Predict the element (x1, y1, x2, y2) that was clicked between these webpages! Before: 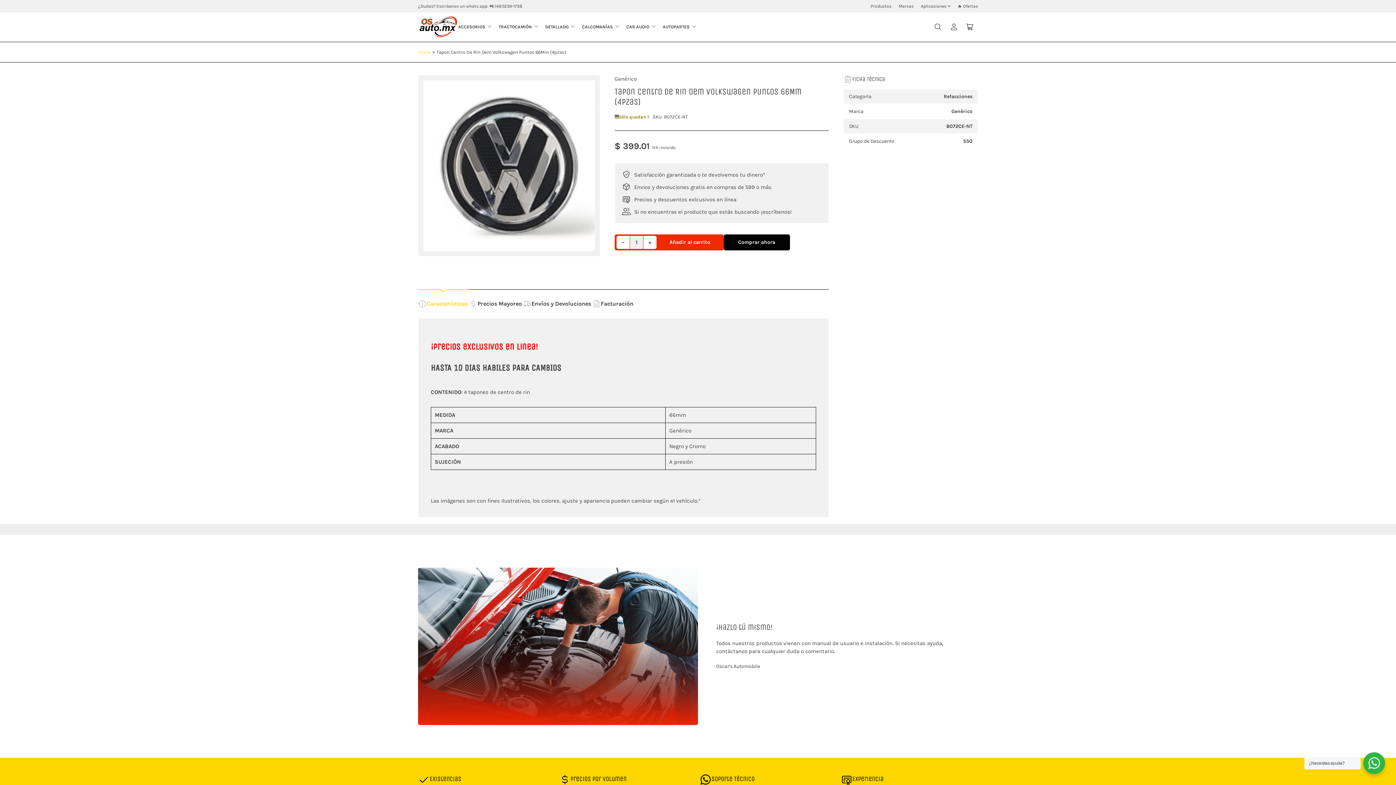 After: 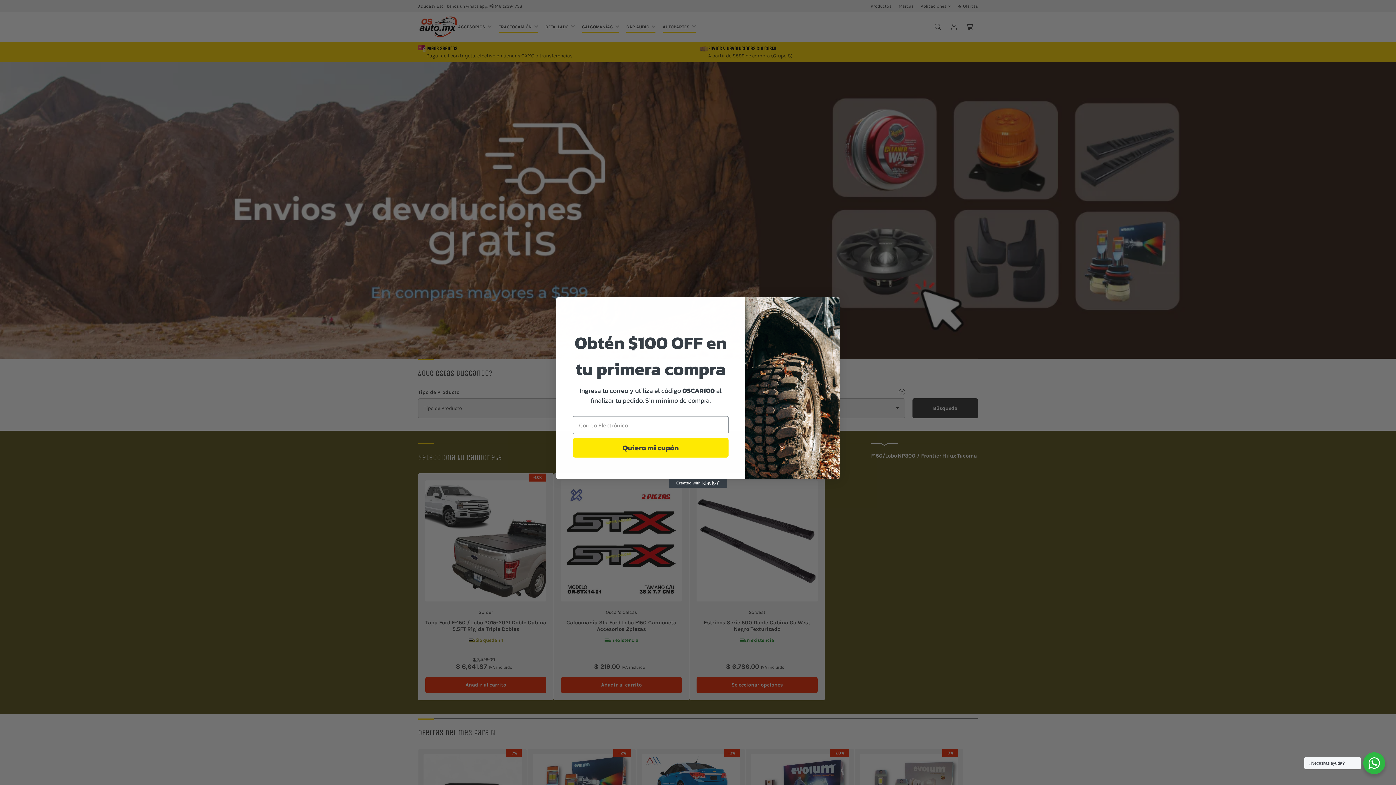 Action: bbox: (458, 21, 491, 32) label: ACCESORIOS